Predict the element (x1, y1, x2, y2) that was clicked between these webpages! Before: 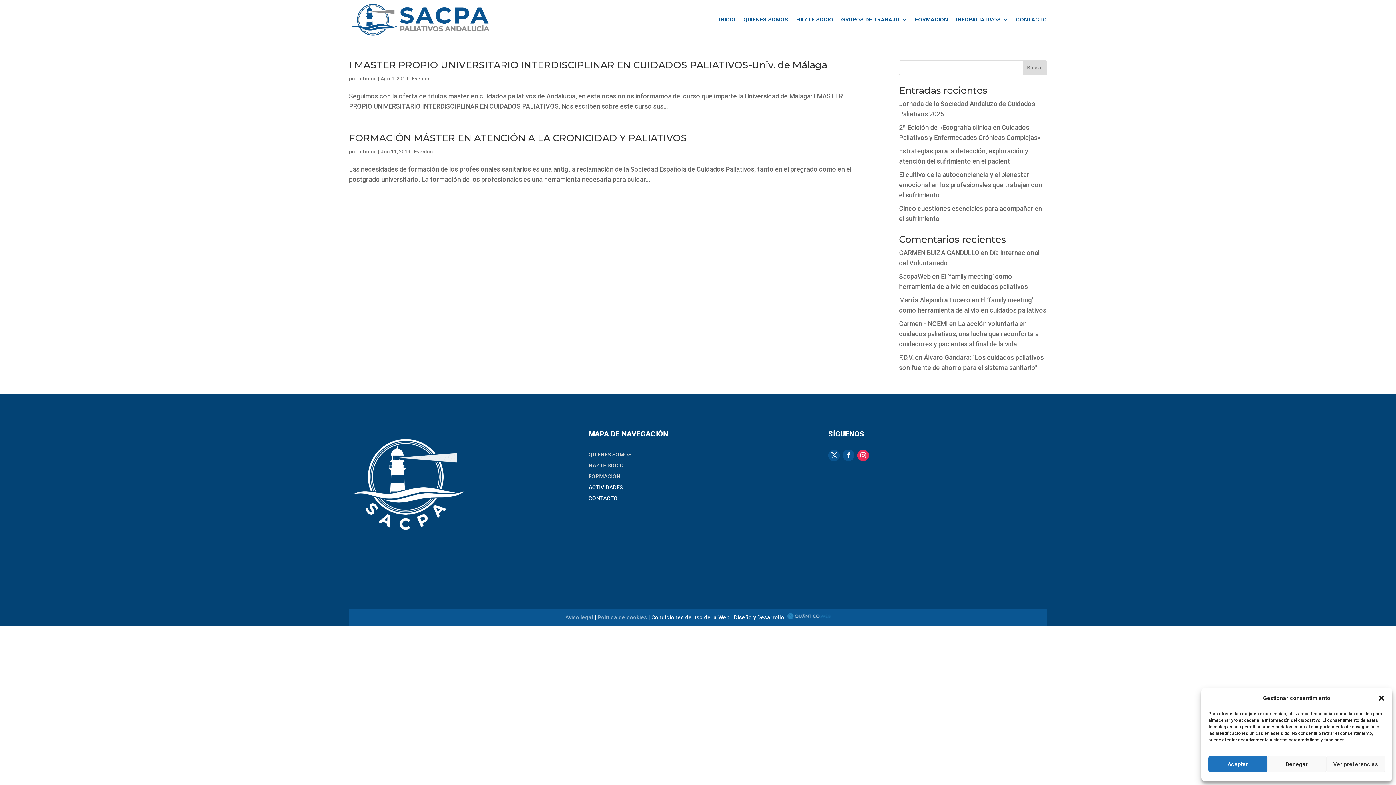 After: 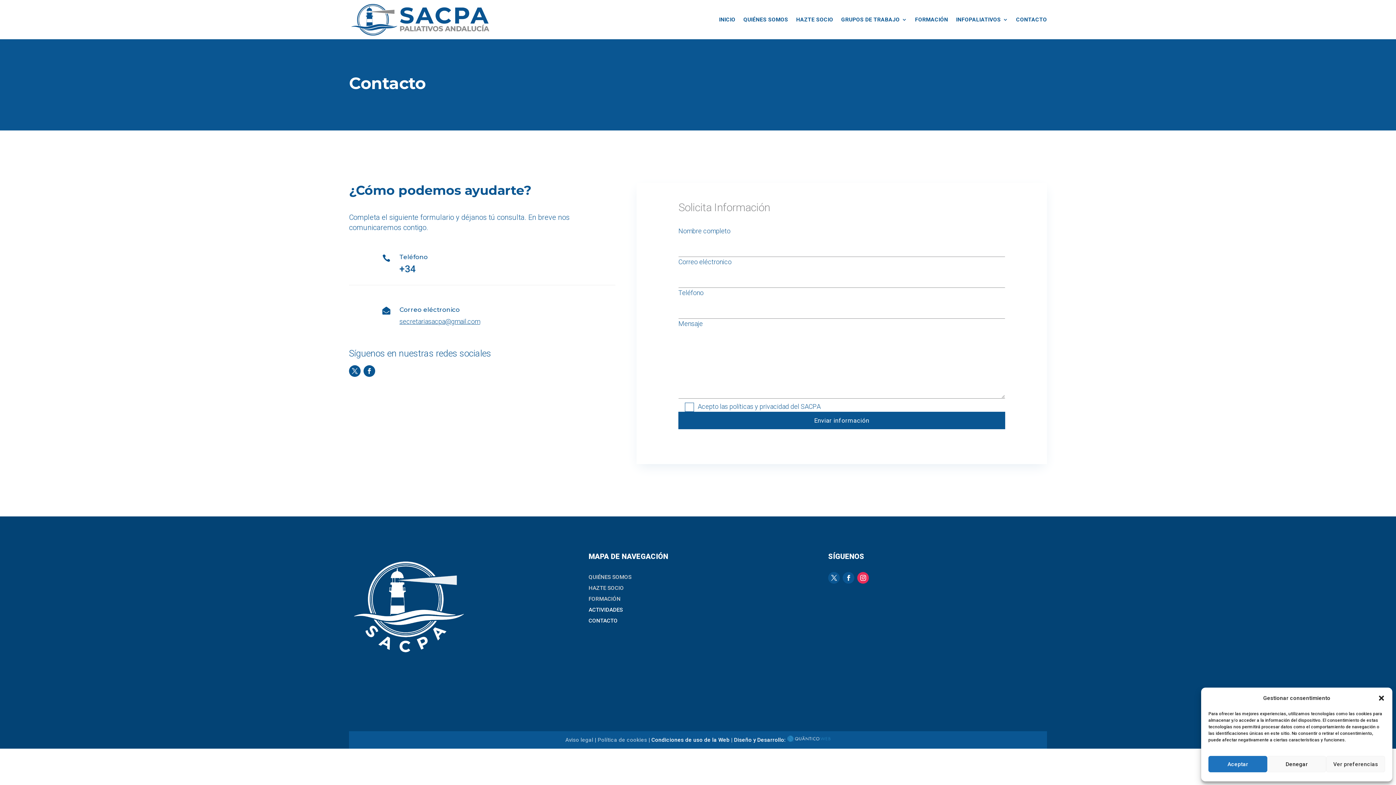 Action: label: CONTACTO bbox: (1016, 1, 1047, 37)